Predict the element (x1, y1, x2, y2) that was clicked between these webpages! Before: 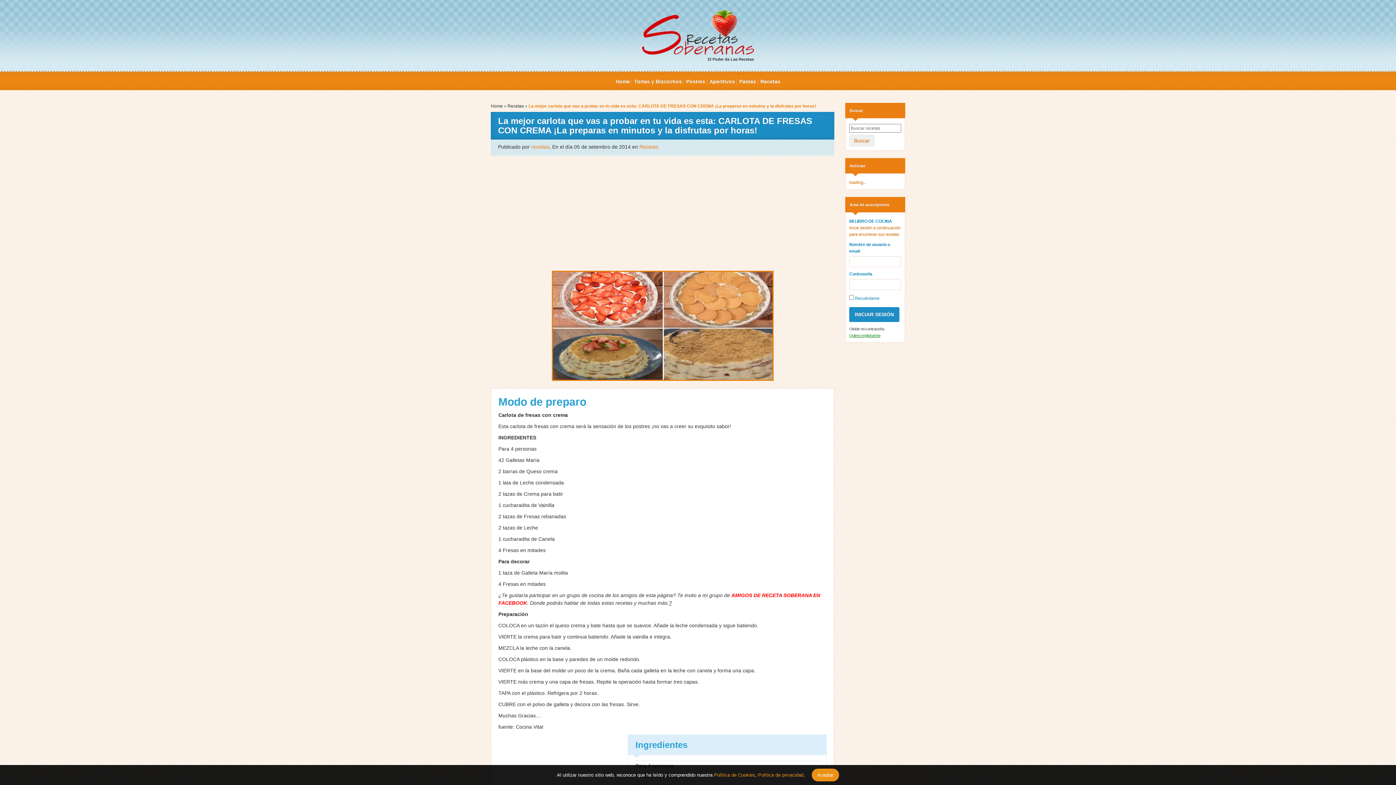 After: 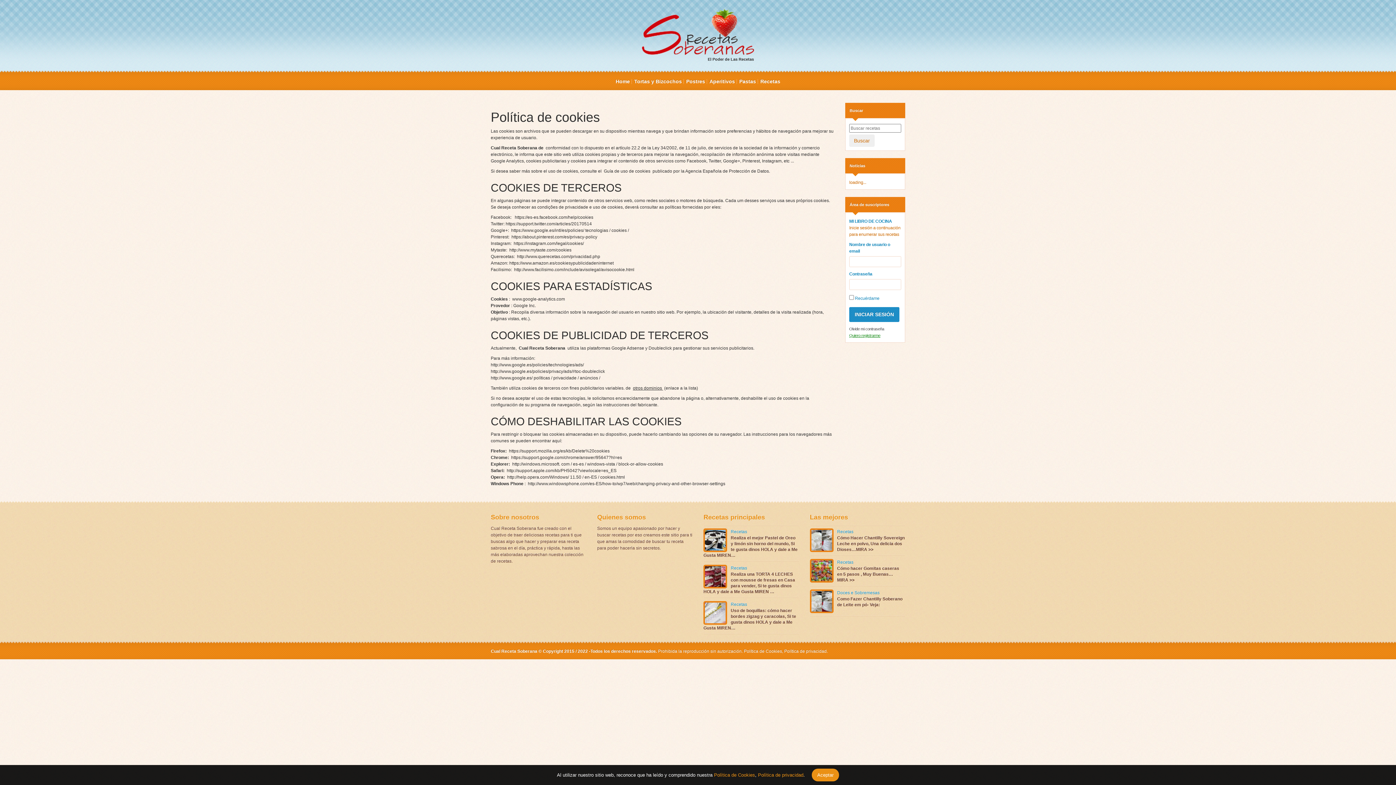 Action: label: Política de Cookies bbox: (714, 772, 755, 778)